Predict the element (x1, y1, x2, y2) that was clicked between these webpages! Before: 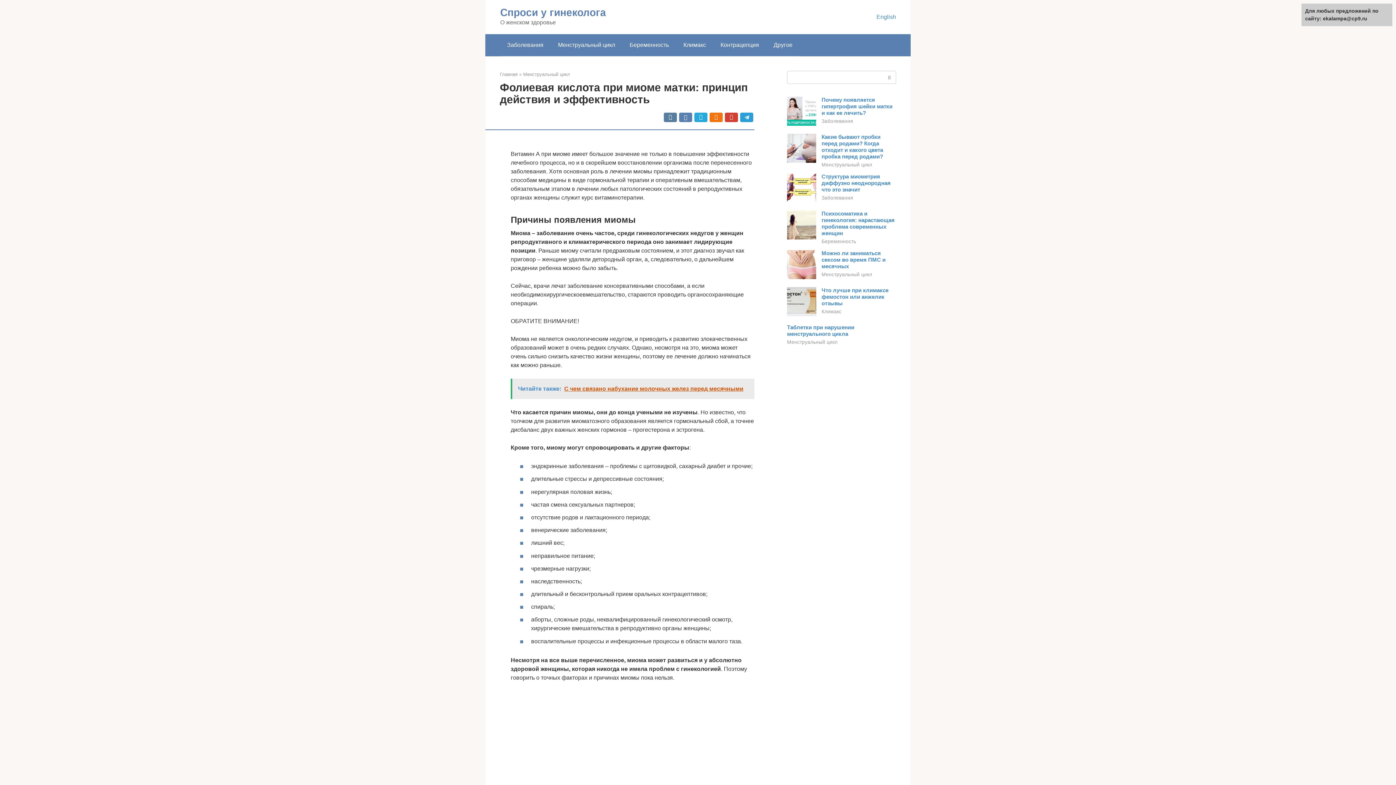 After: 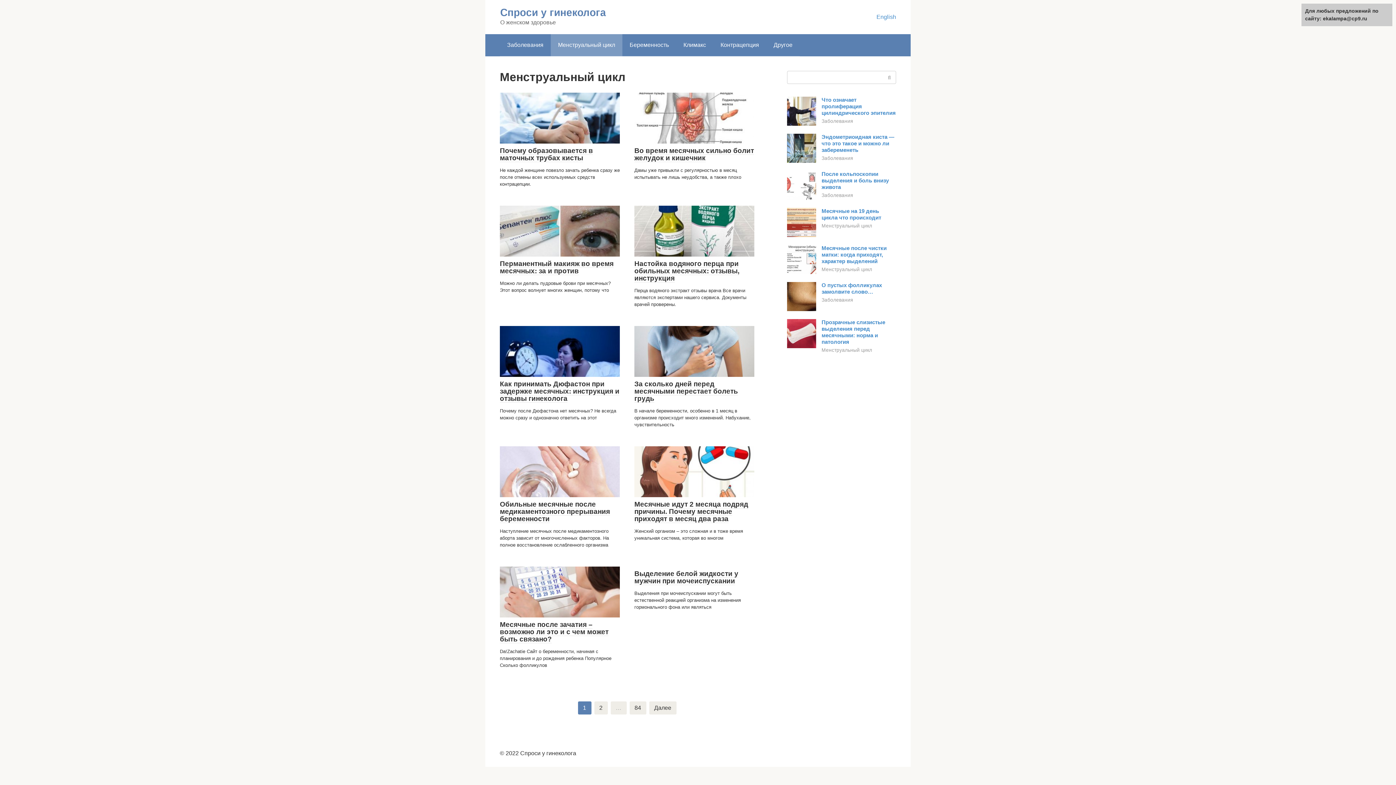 Action: bbox: (821, 162, 872, 167) label: Менструальный цикл